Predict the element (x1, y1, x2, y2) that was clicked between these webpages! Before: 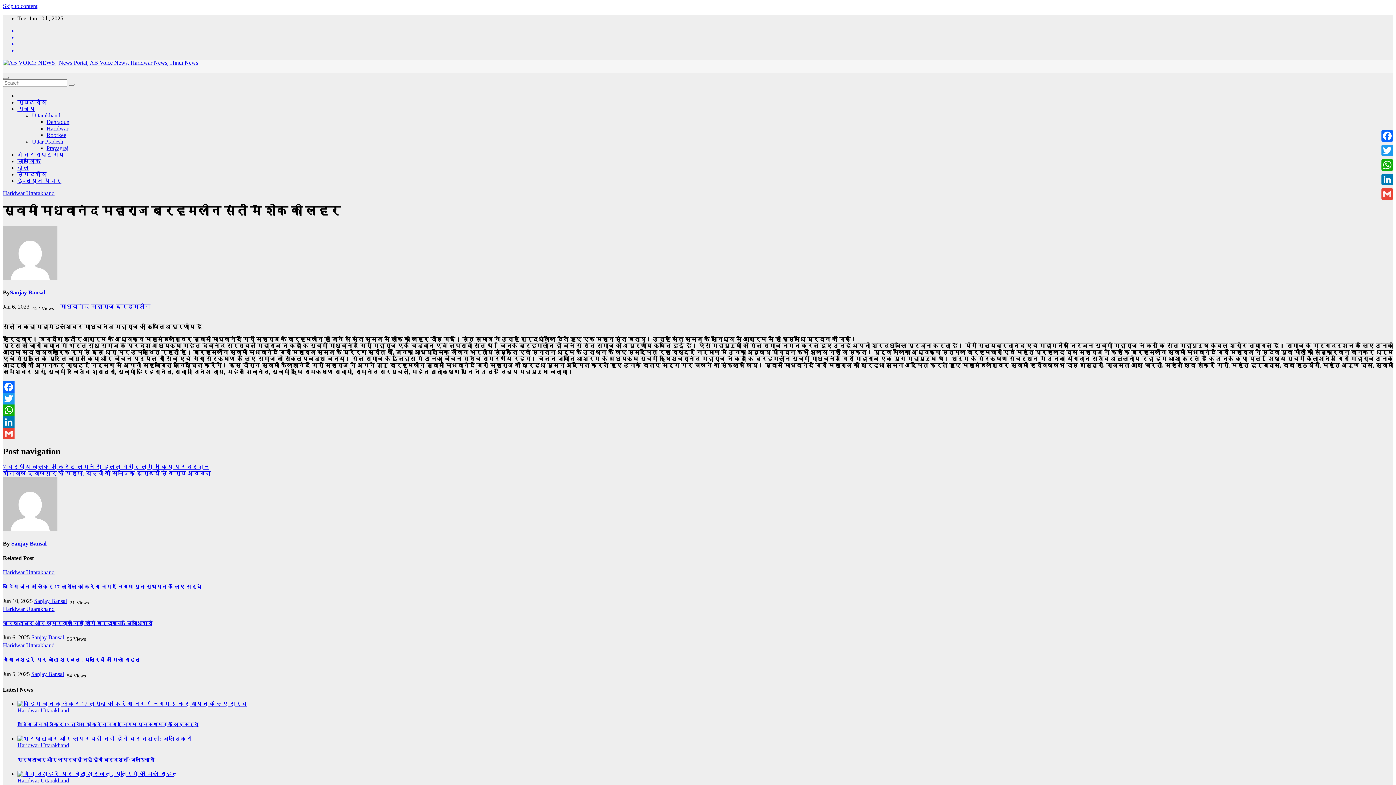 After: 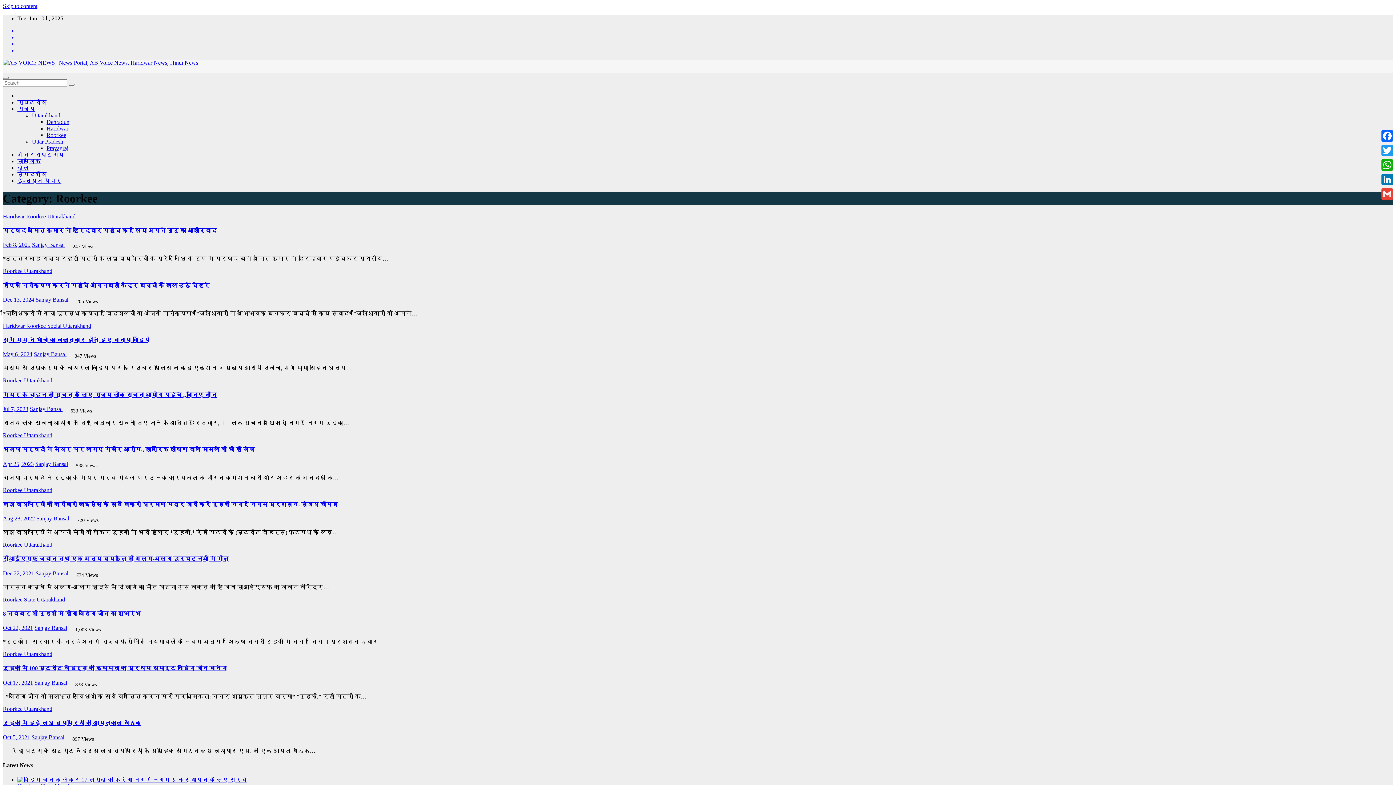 Action: label: Roorkee bbox: (46, 132, 66, 138)